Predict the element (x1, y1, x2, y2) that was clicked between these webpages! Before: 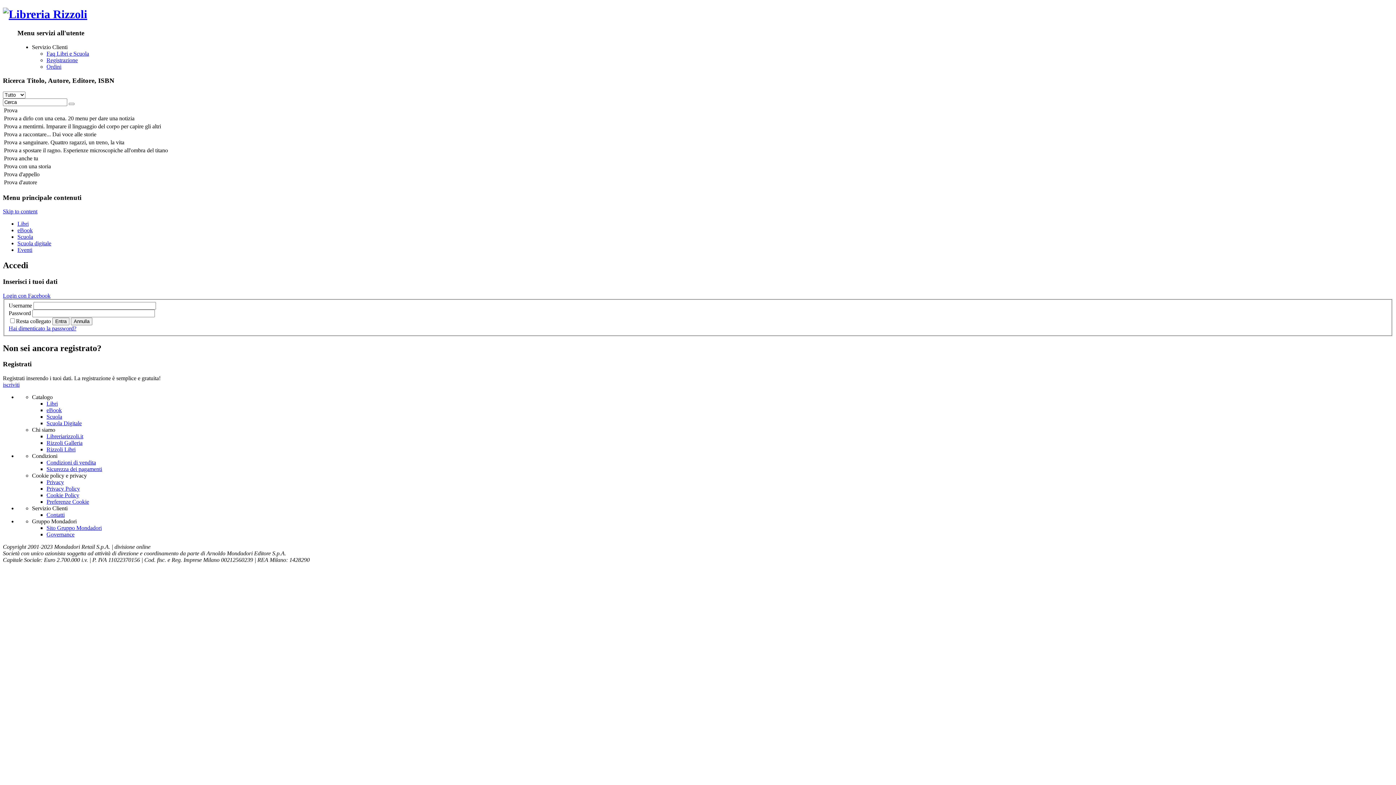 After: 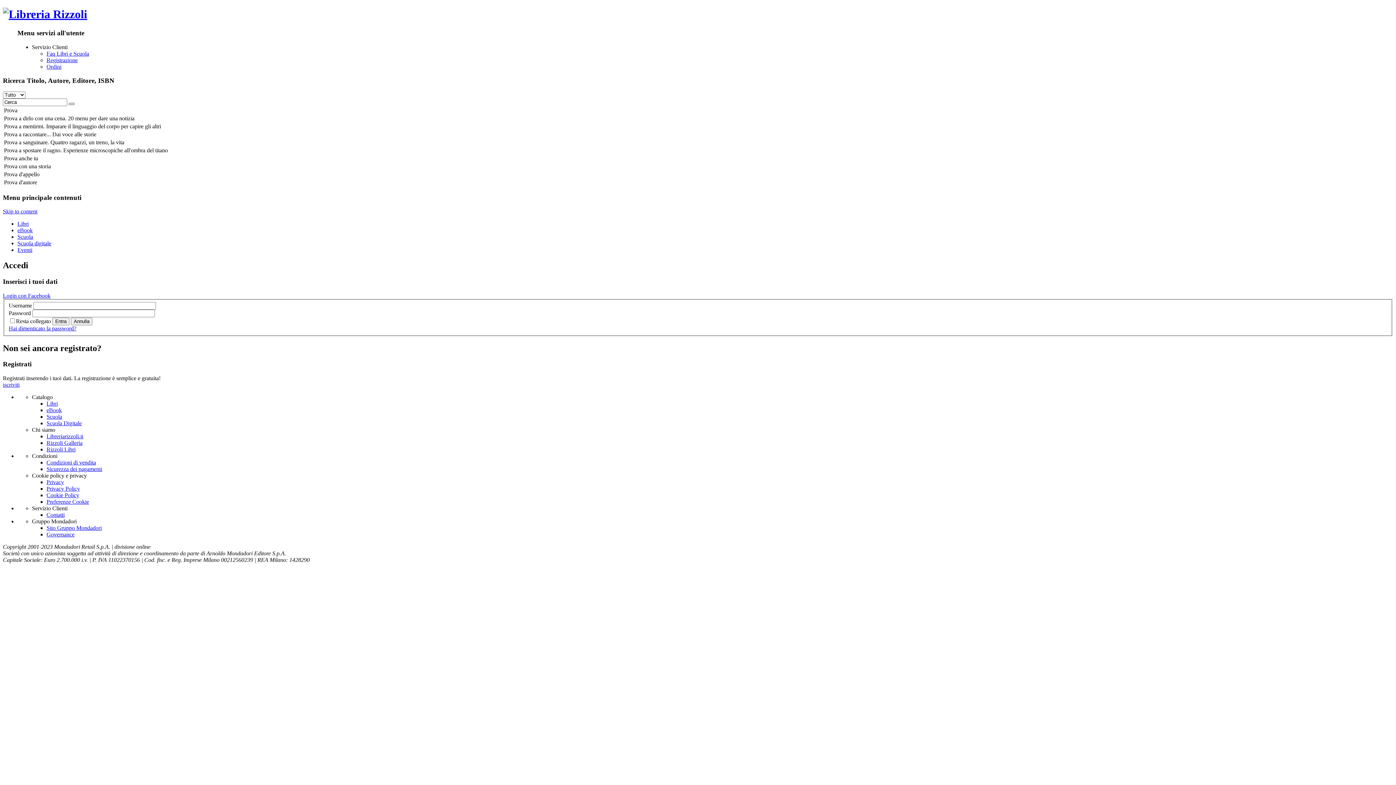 Action: bbox: (68, 102, 74, 105)